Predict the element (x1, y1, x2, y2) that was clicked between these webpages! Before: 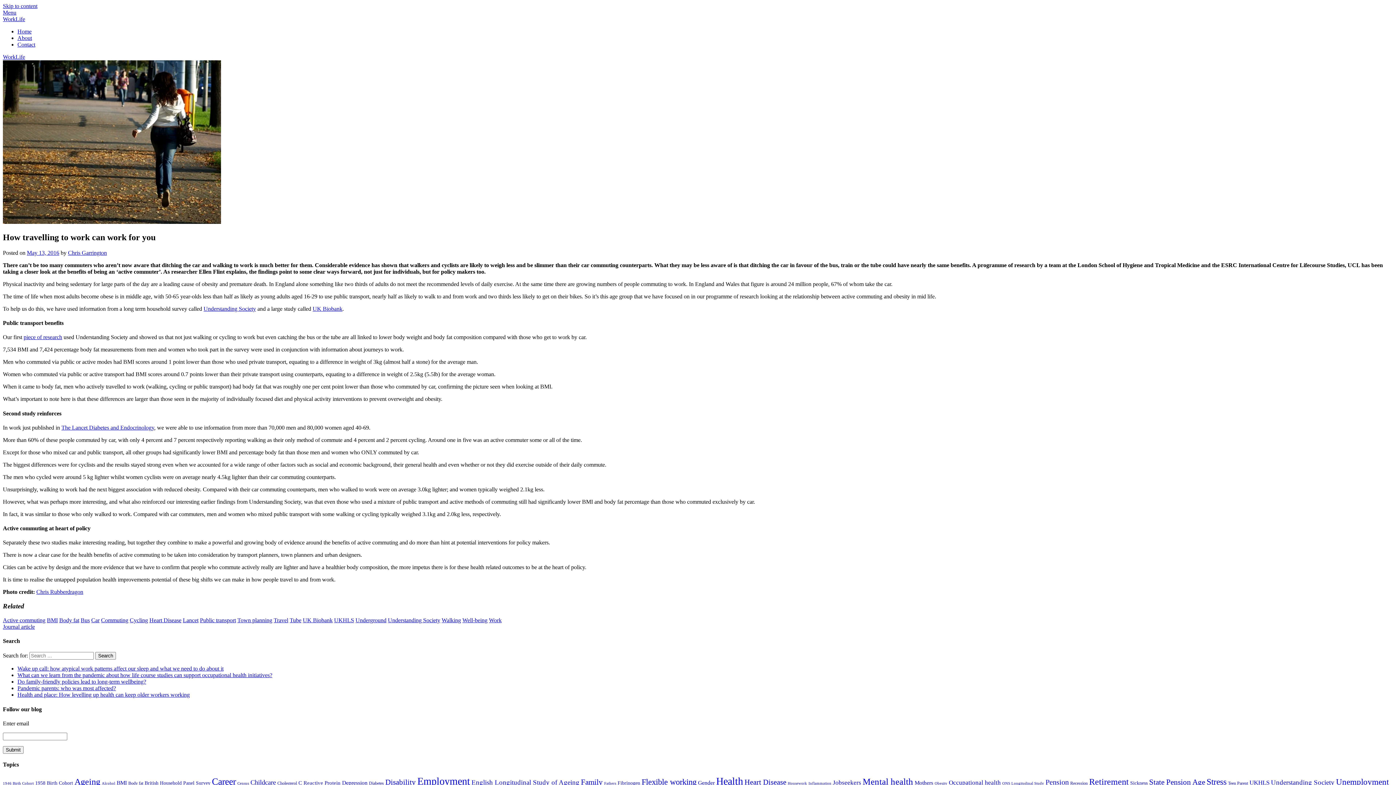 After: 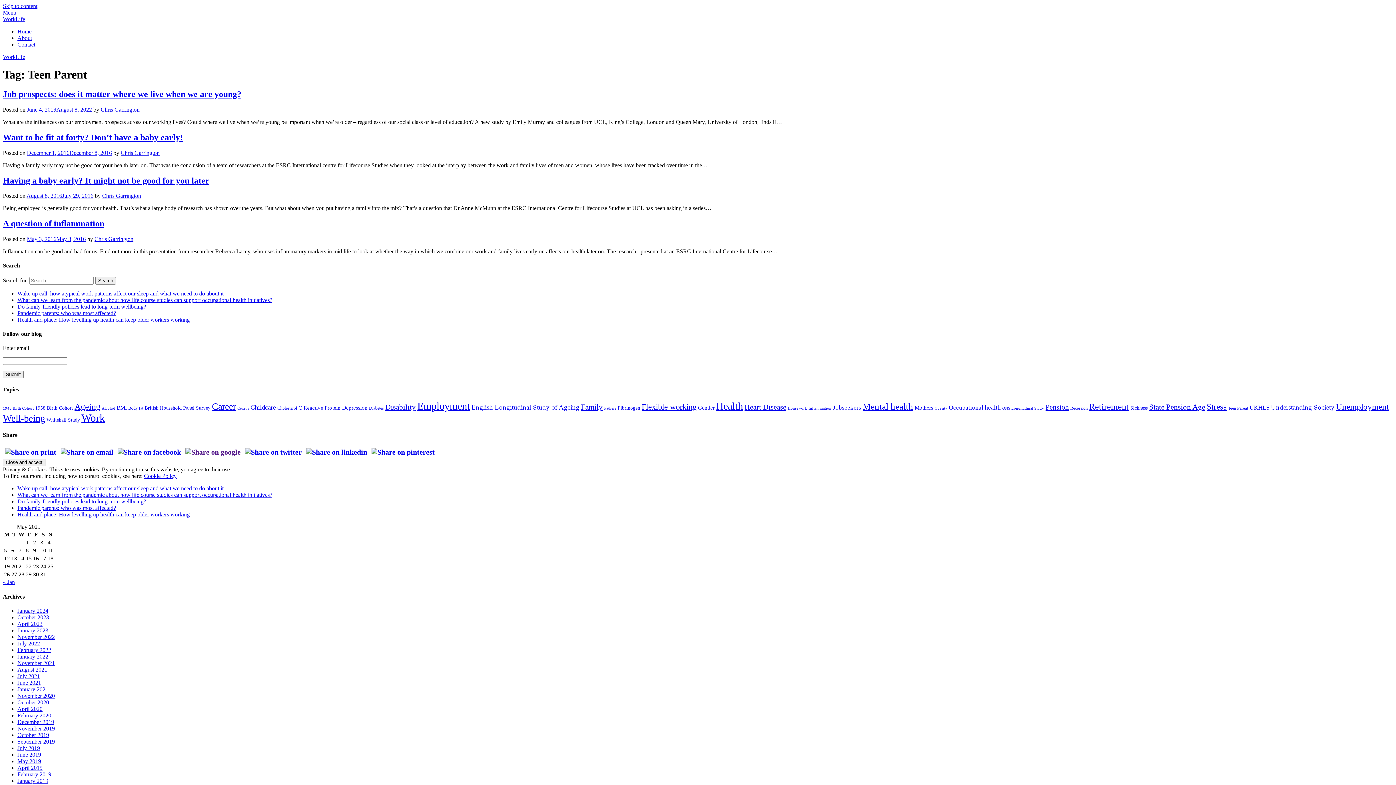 Action: bbox: (1228, 781, 1248, 786) label: Teen Parent (4 items)